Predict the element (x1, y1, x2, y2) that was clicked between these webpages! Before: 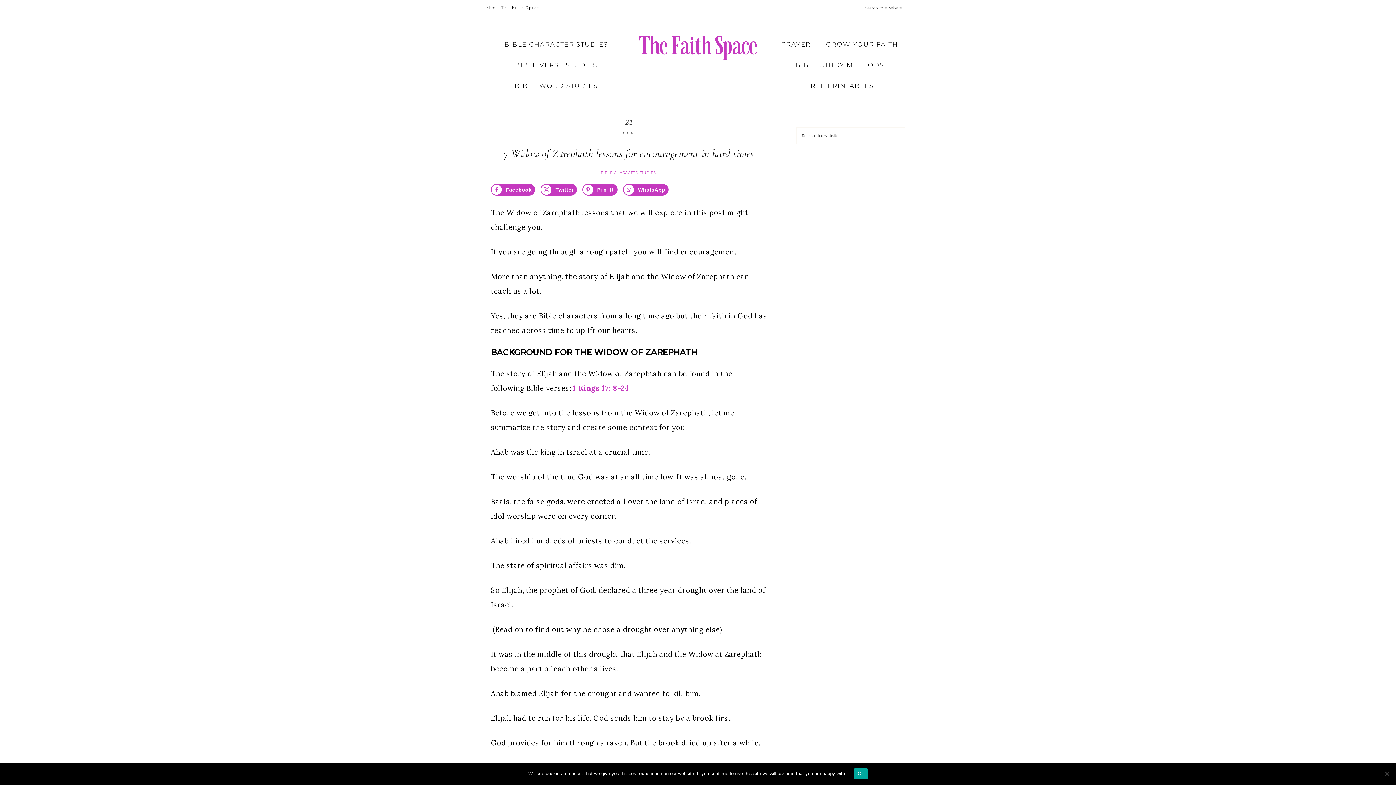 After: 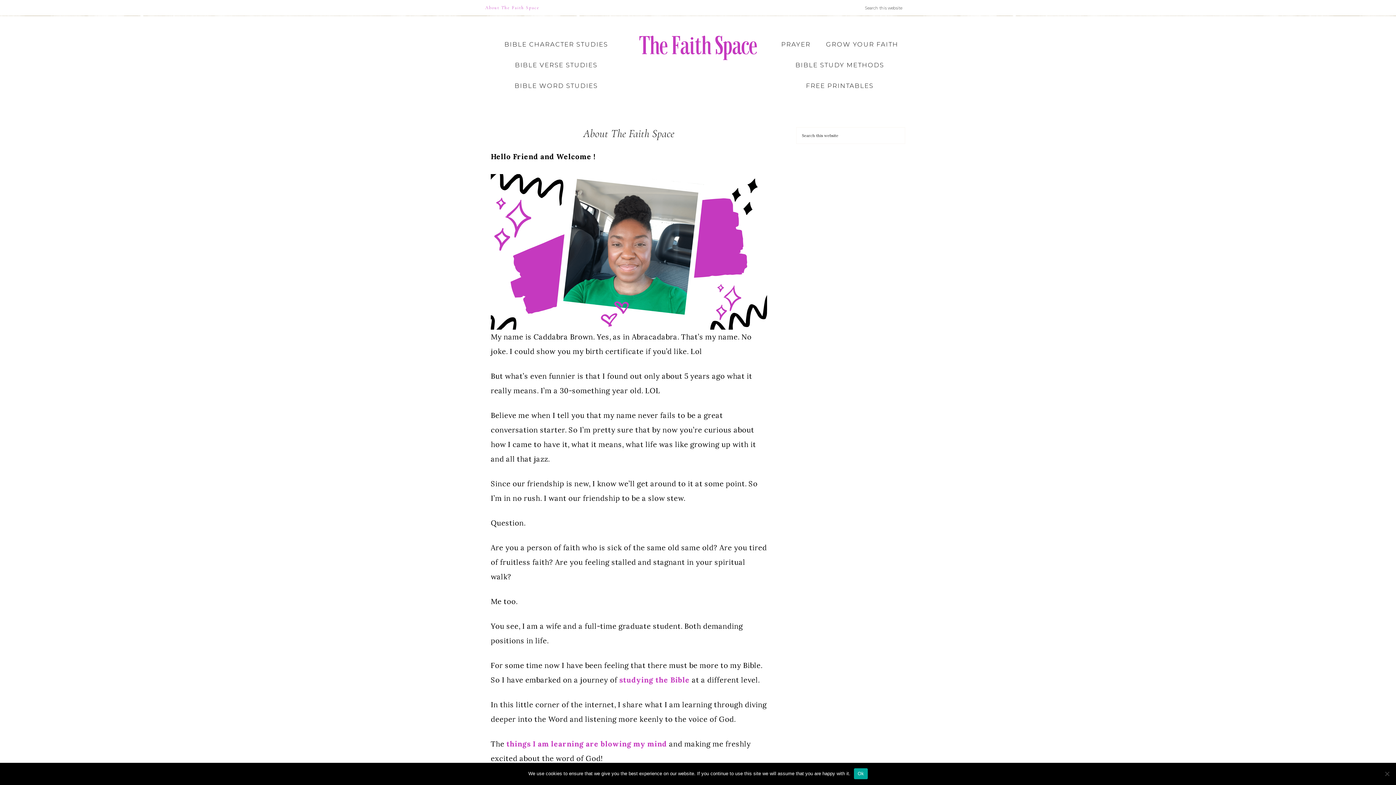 Action: label: About The Faith Space bbox: (480, 0, 545, 15)